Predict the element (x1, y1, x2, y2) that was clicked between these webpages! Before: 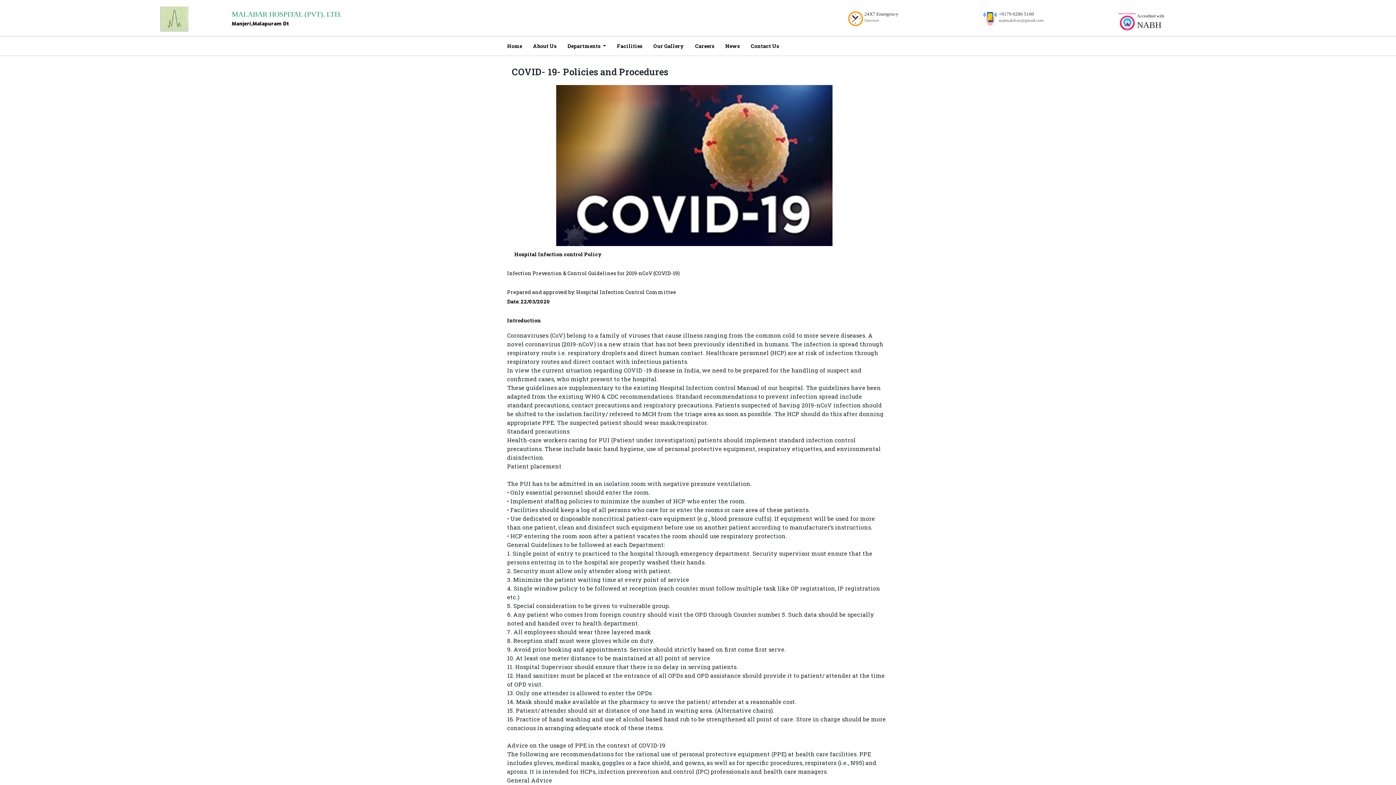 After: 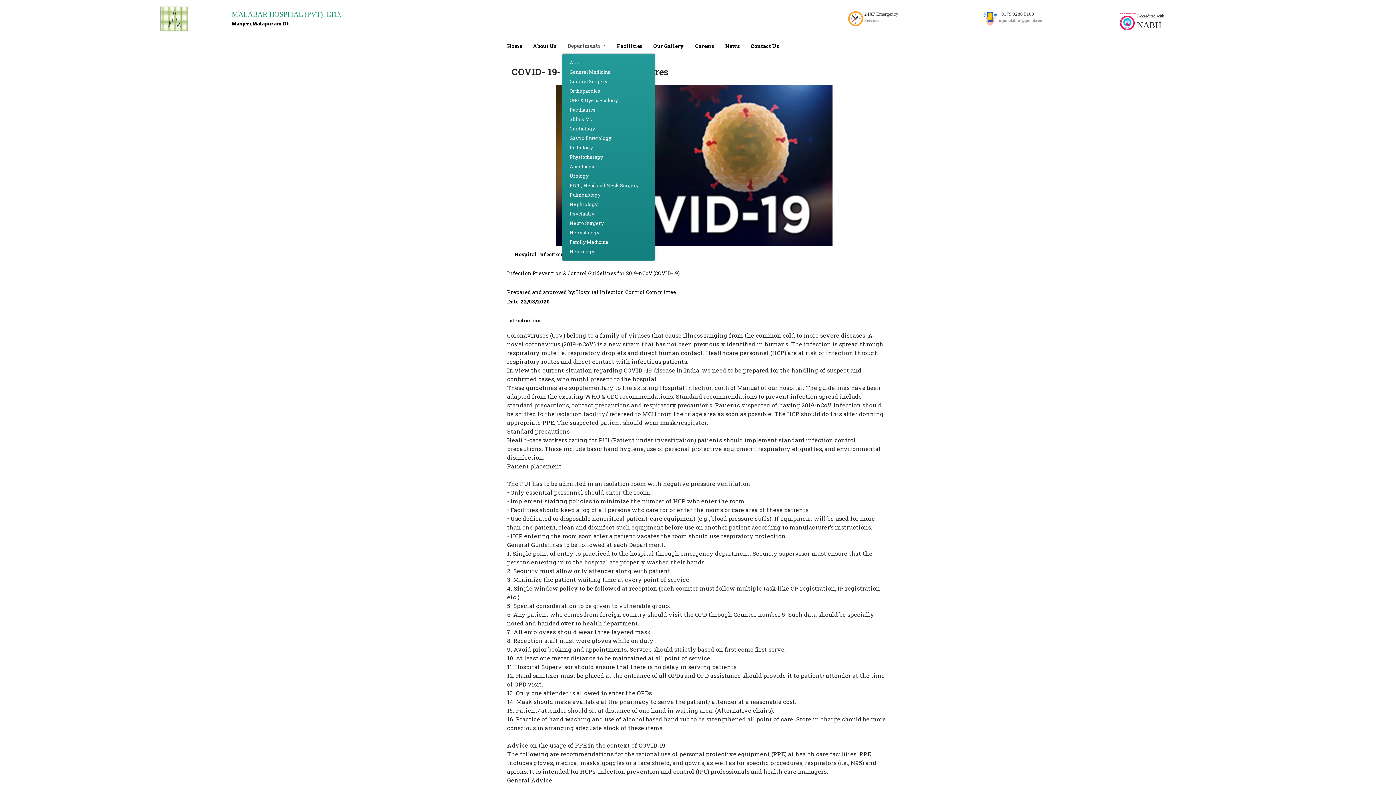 Action: label: Departments  bbox: (564, 39, 609, 52)